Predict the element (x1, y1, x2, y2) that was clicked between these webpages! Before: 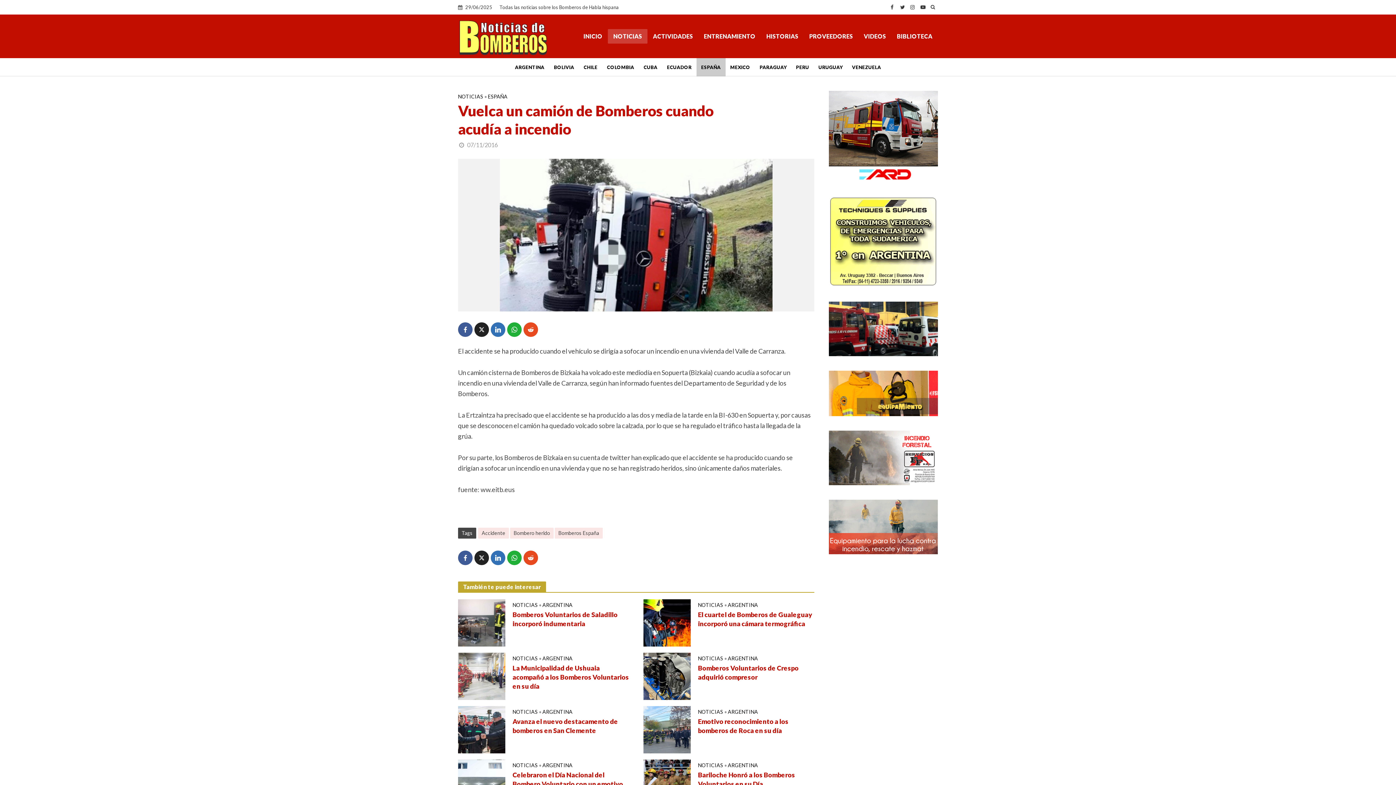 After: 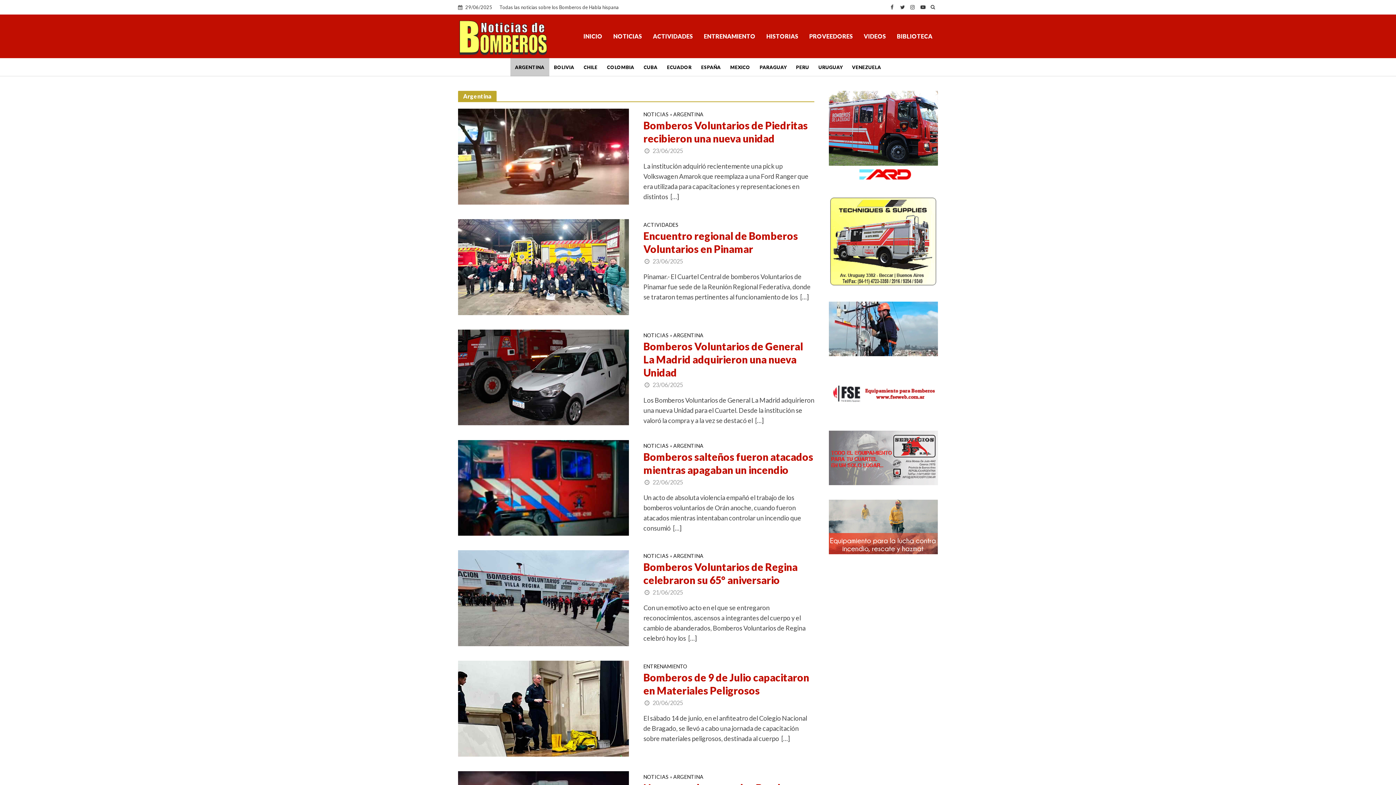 Action: label: ARGENTINA bbox: (542, 601, 572, 610)